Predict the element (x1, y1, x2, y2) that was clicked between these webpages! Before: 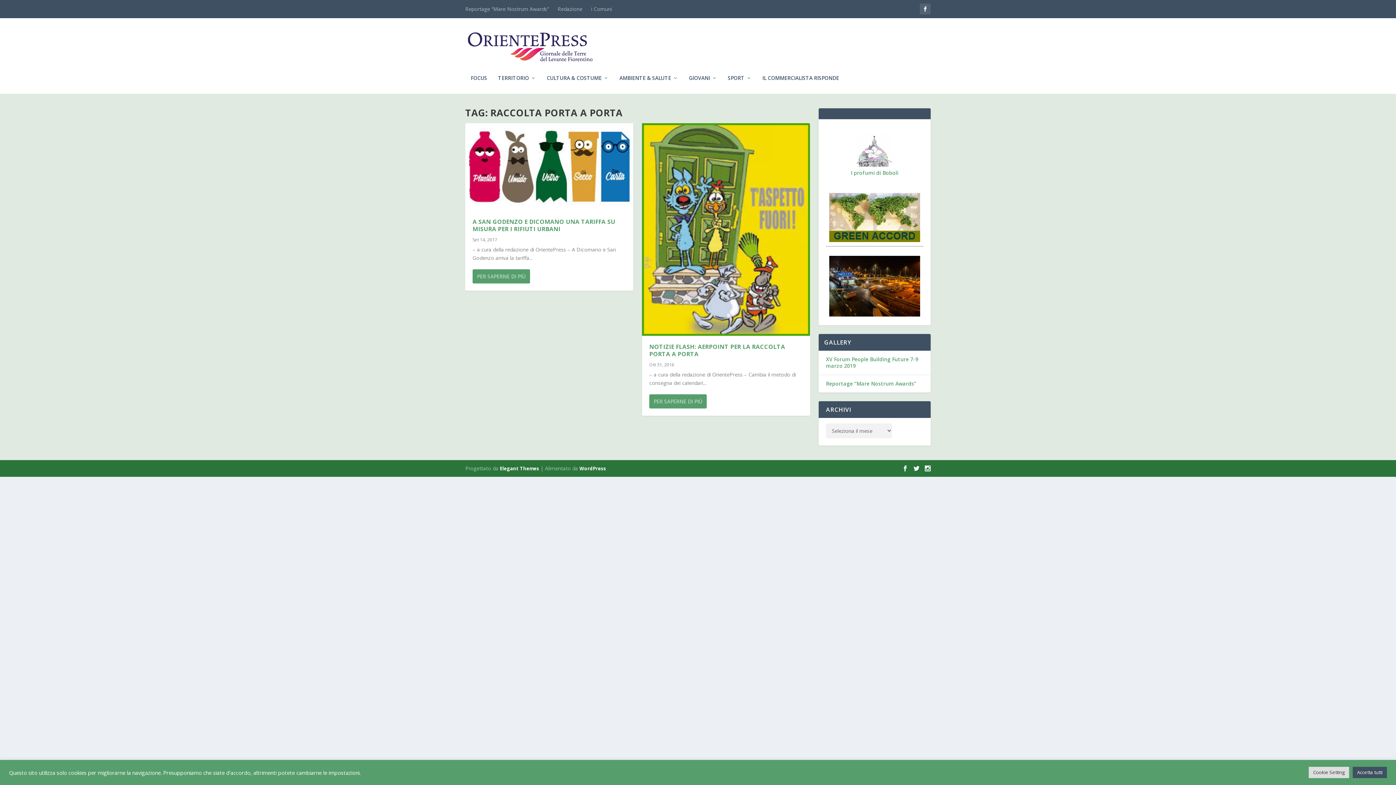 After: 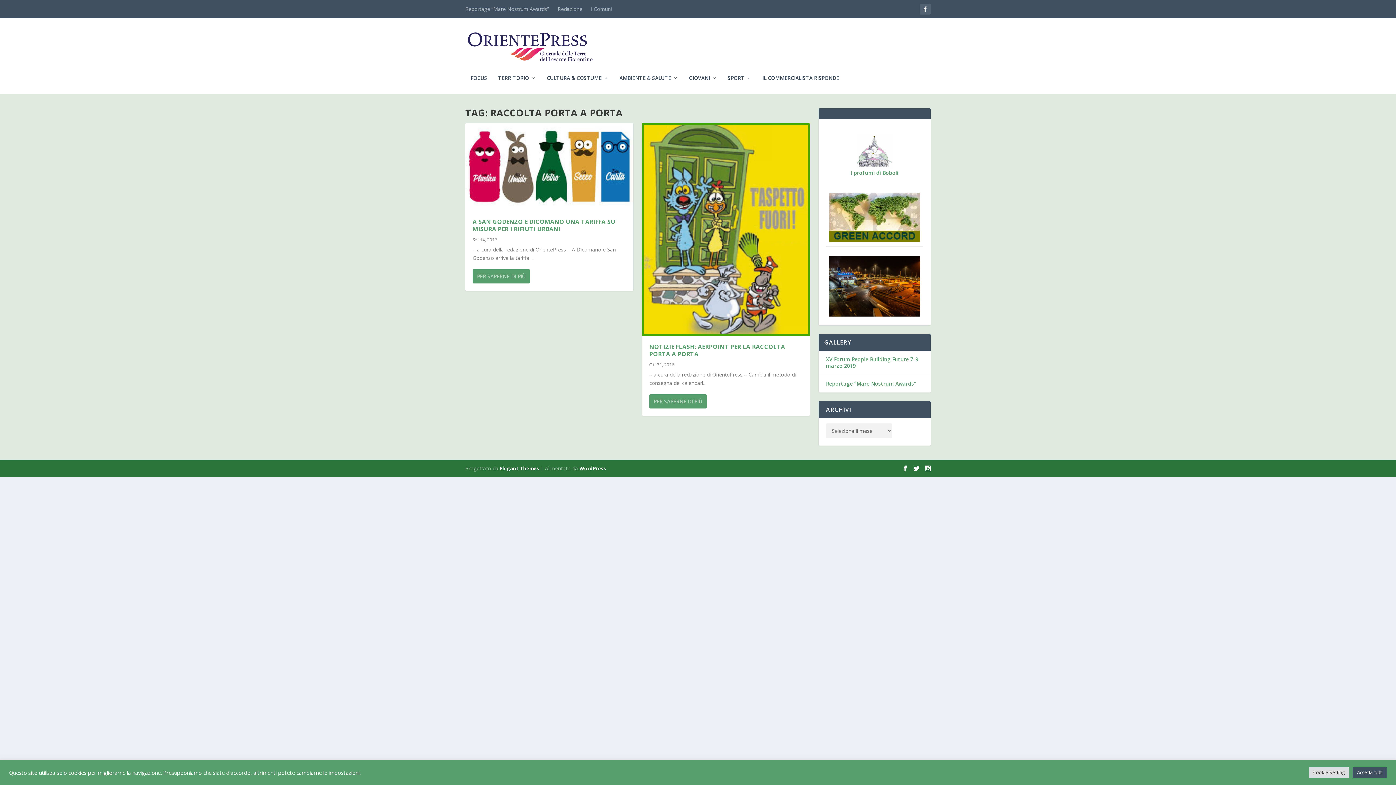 Action: bbox: (856, 163, 893, 169)